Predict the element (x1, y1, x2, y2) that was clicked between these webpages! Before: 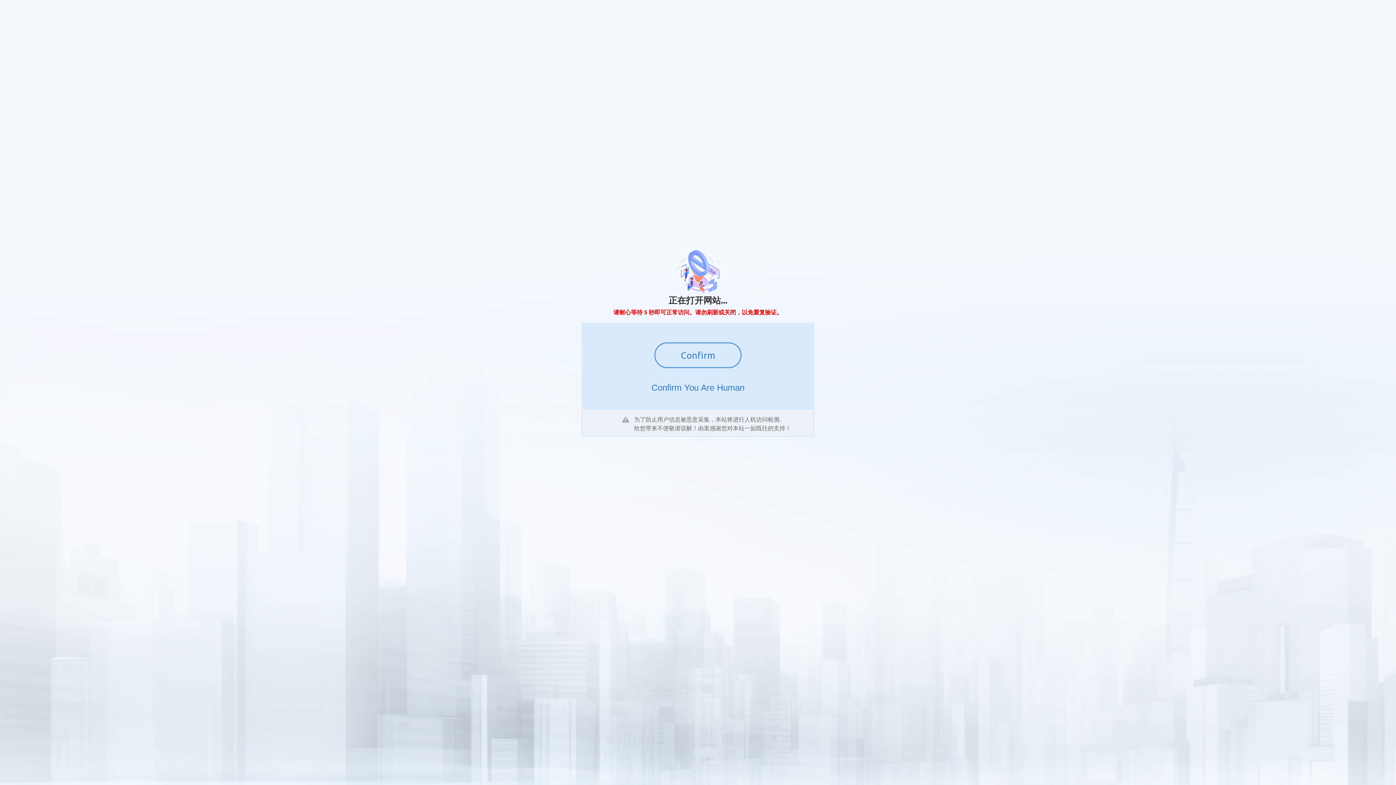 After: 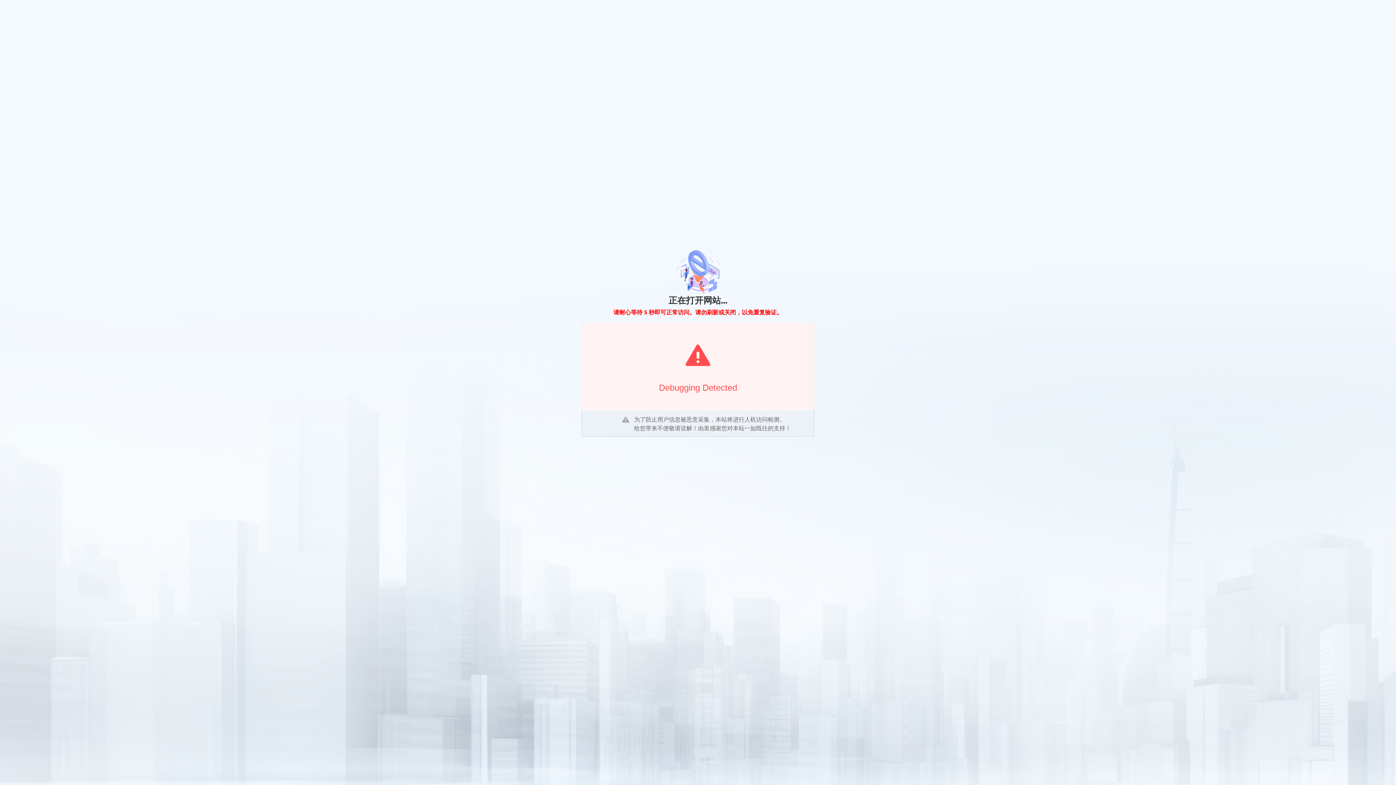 Action: bbox: (654, 342, 741, 368) label: Confirm